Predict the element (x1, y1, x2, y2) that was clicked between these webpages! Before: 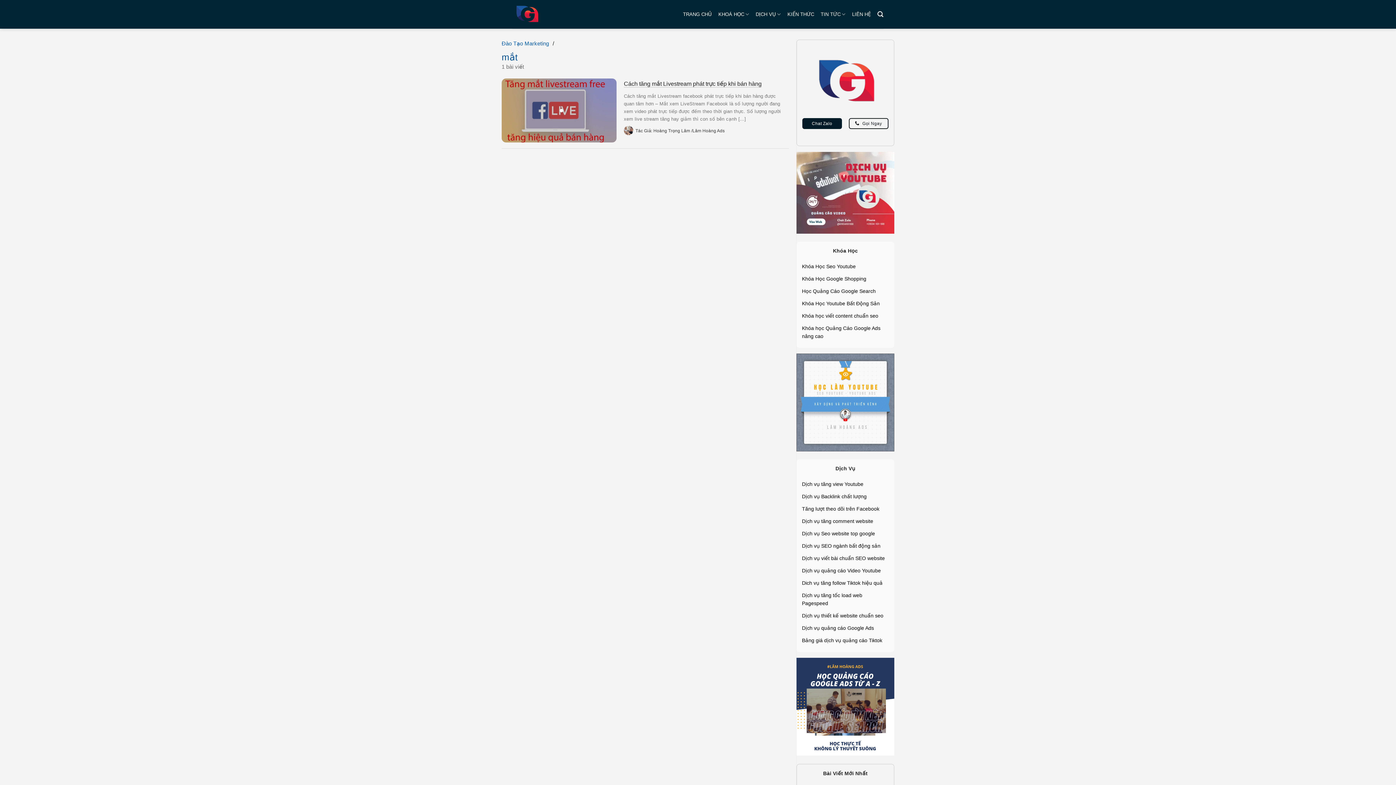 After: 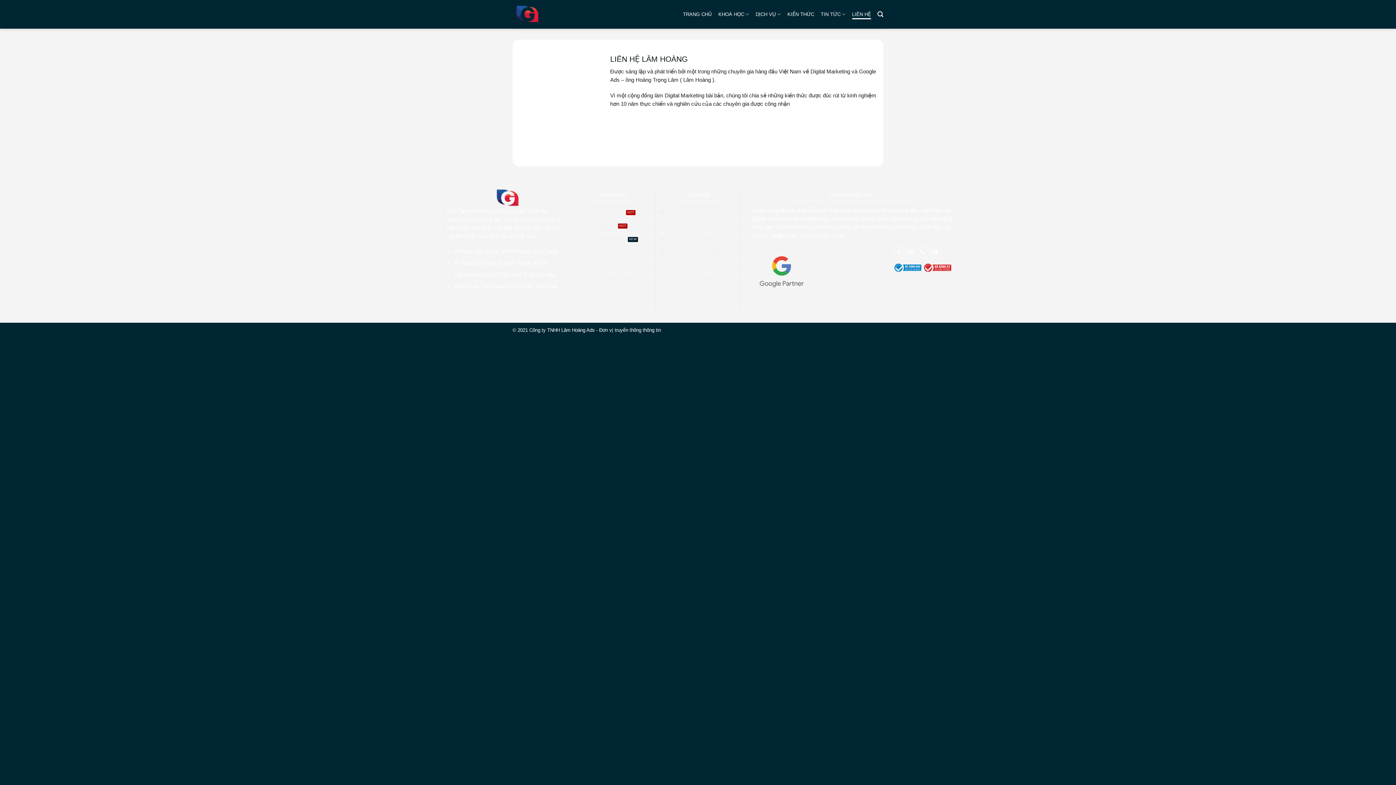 Action: label: LIÊN HỆ bbox: (852, 9, 871, 19)